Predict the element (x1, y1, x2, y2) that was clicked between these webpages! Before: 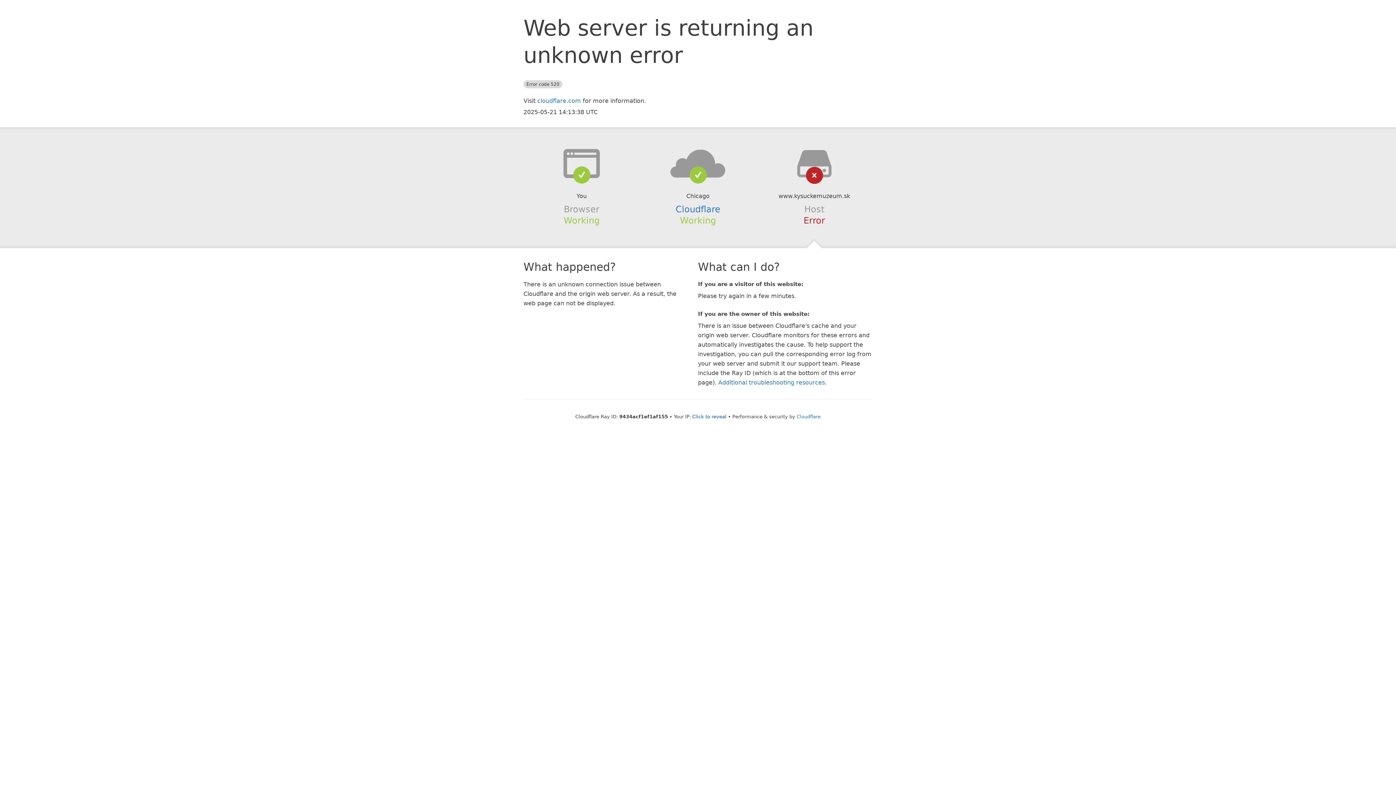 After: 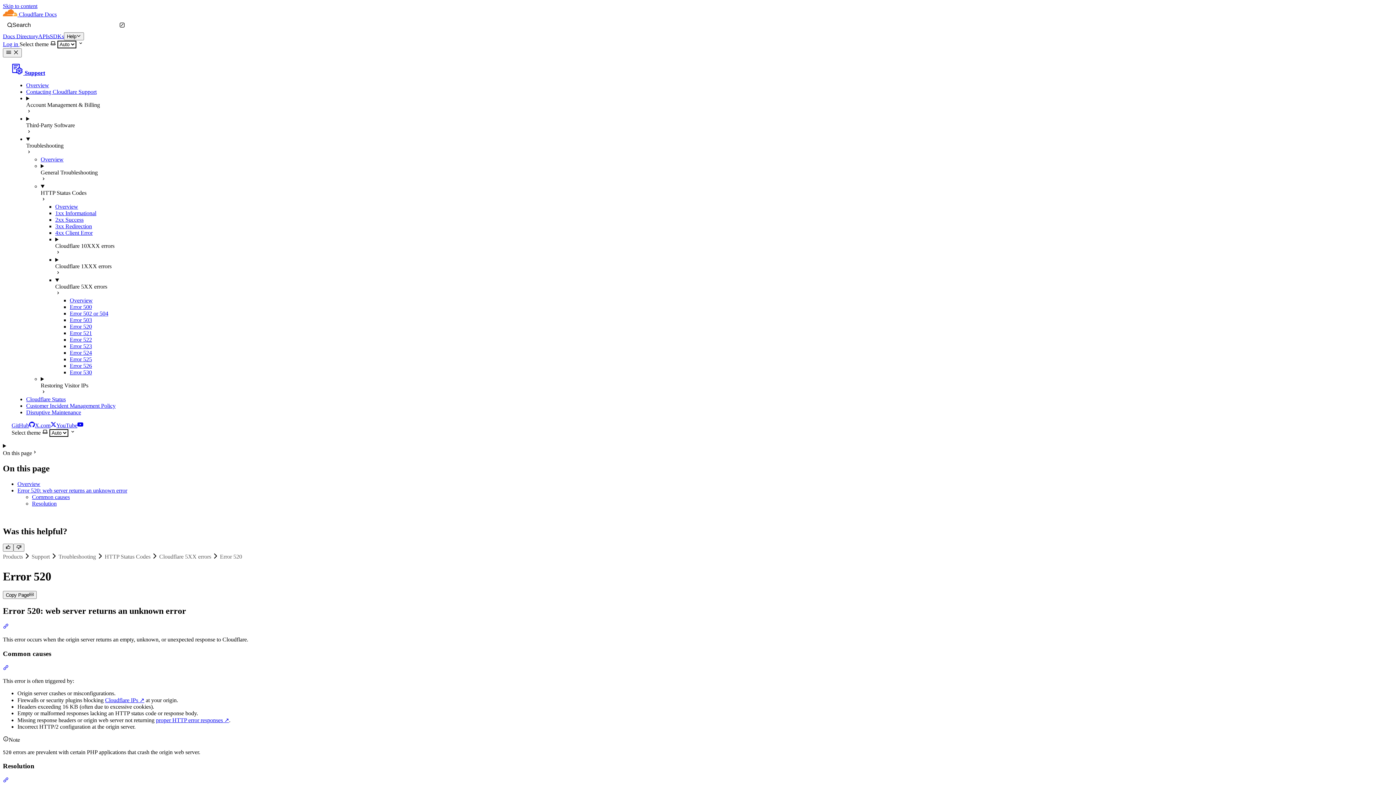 Action: label: Additional troubleshooting resources bbox: (718, 379, 825, 386)